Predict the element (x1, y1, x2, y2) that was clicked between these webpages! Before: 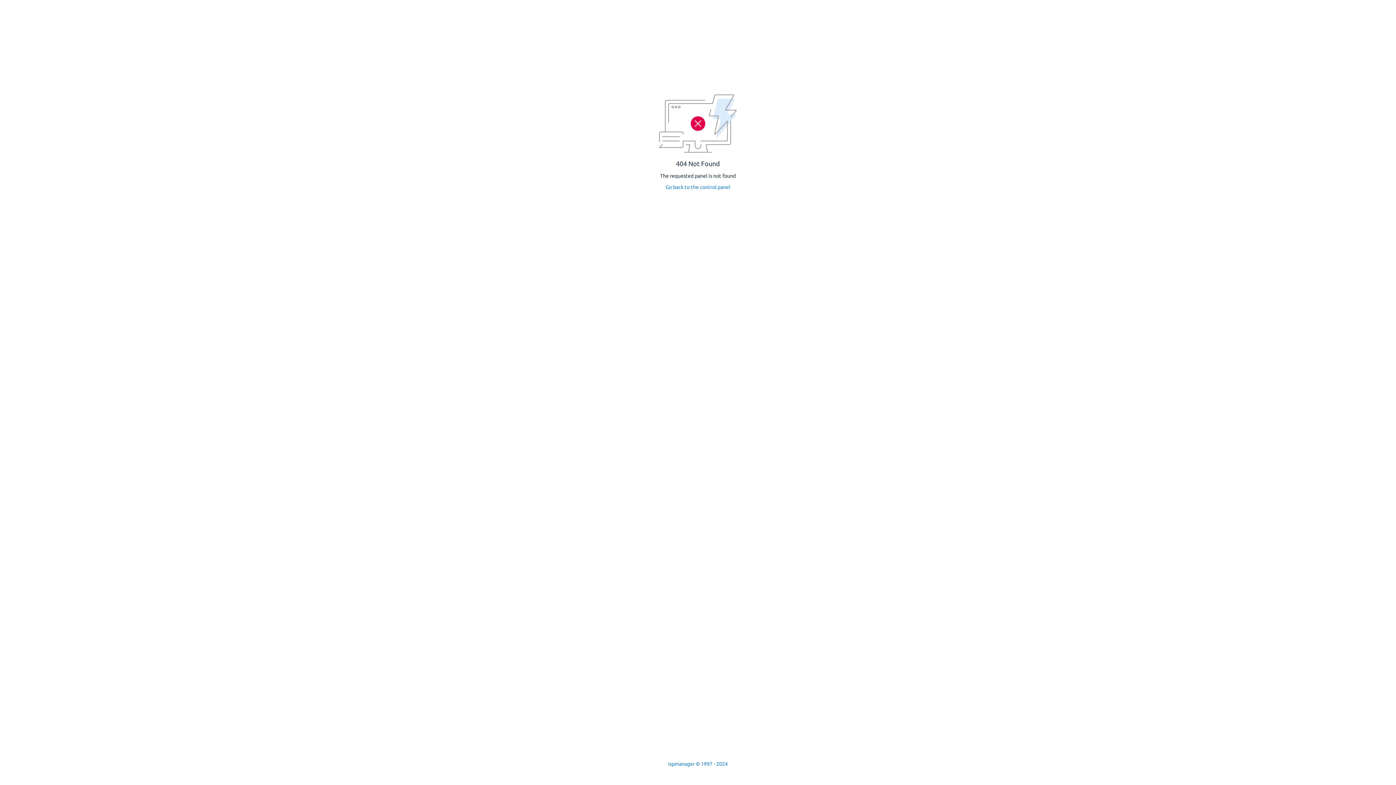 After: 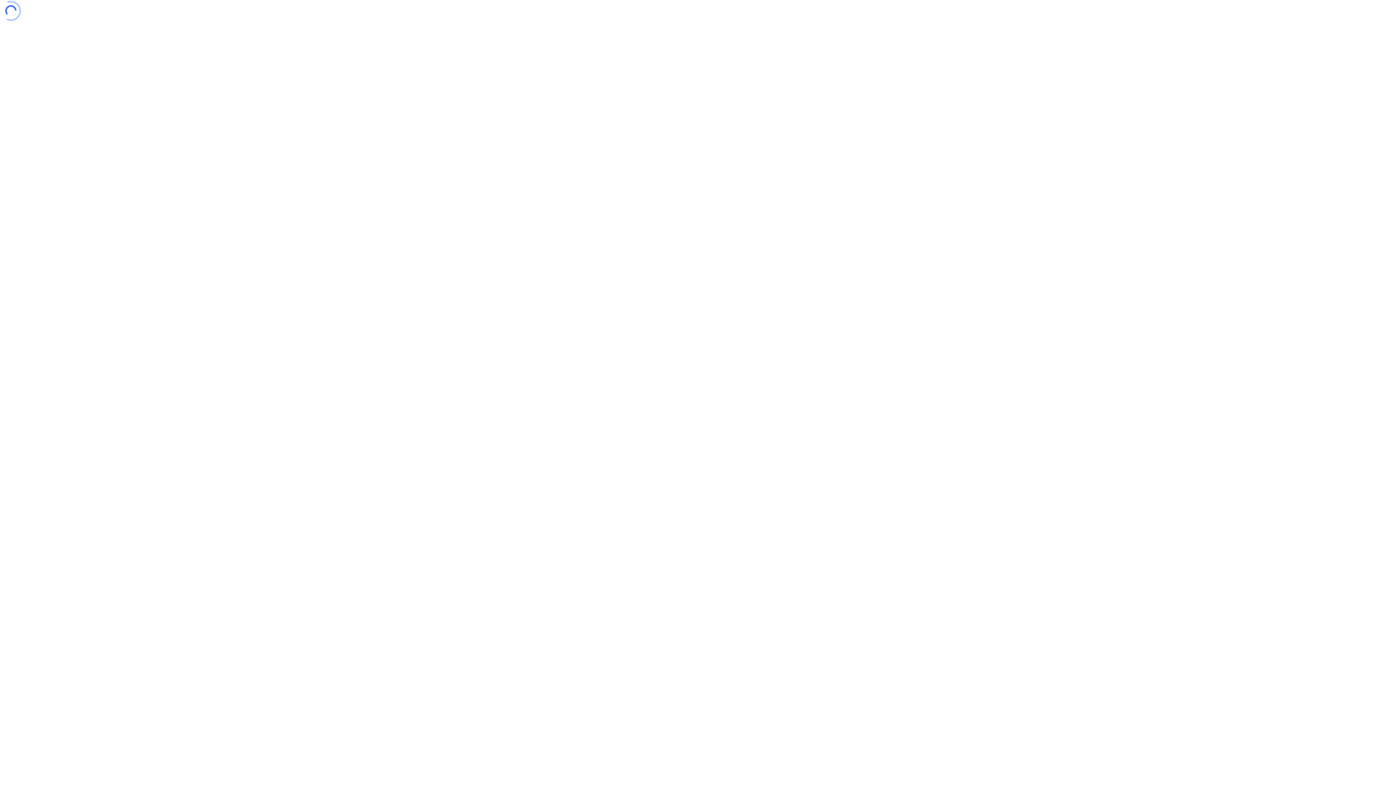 Action: label: Go back to the control panel bbox: (665, 184, 730, 190)